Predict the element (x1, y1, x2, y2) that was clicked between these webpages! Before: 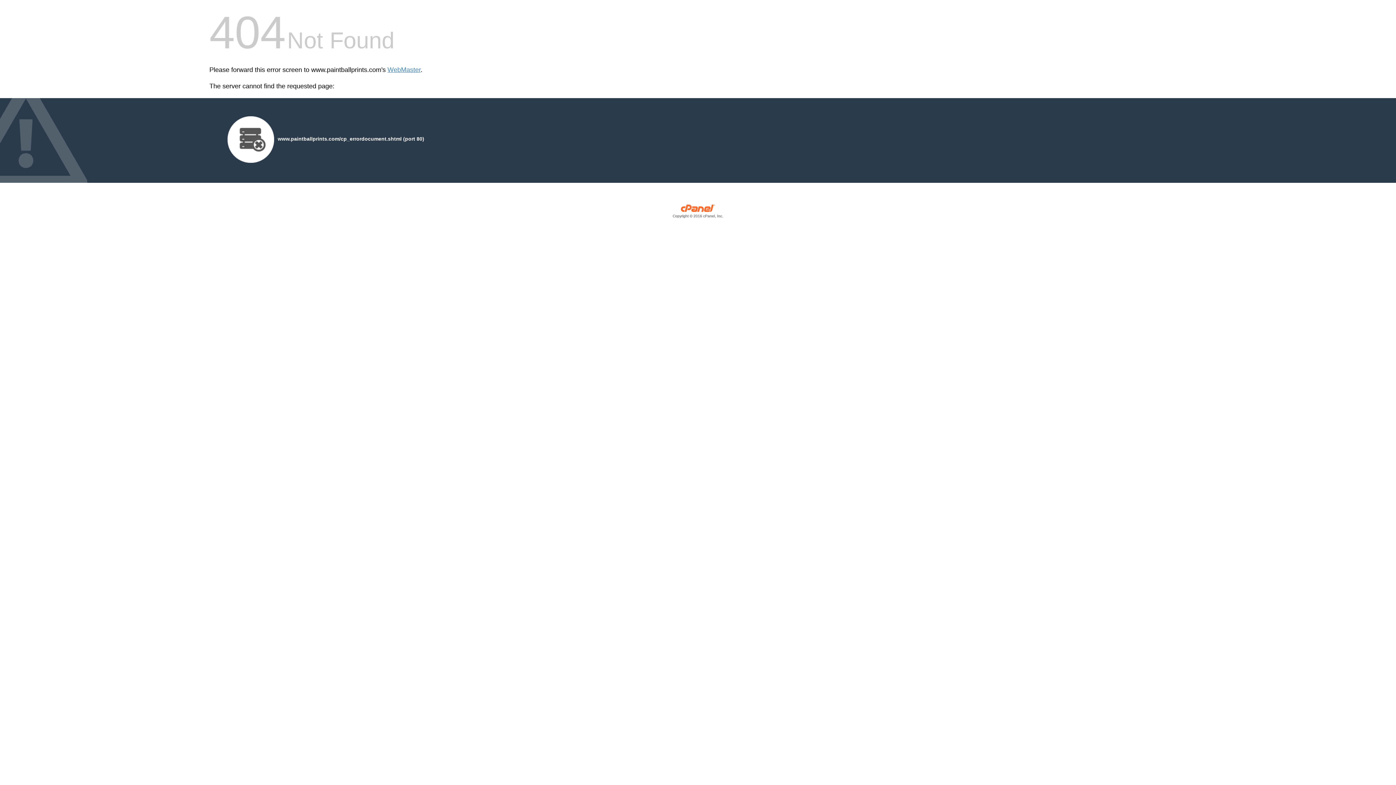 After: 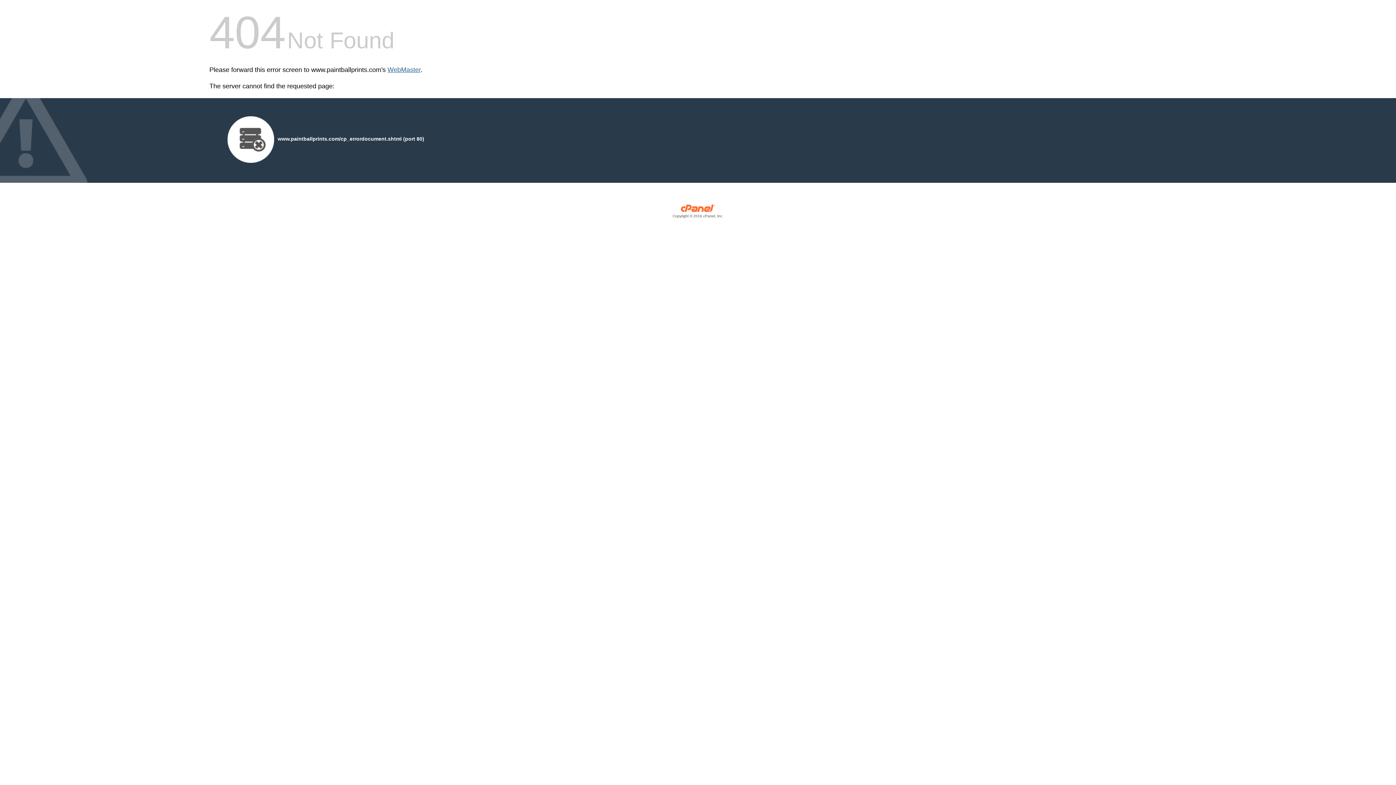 Action: bbox: (387, 66, 420, 73) label: WebMaster